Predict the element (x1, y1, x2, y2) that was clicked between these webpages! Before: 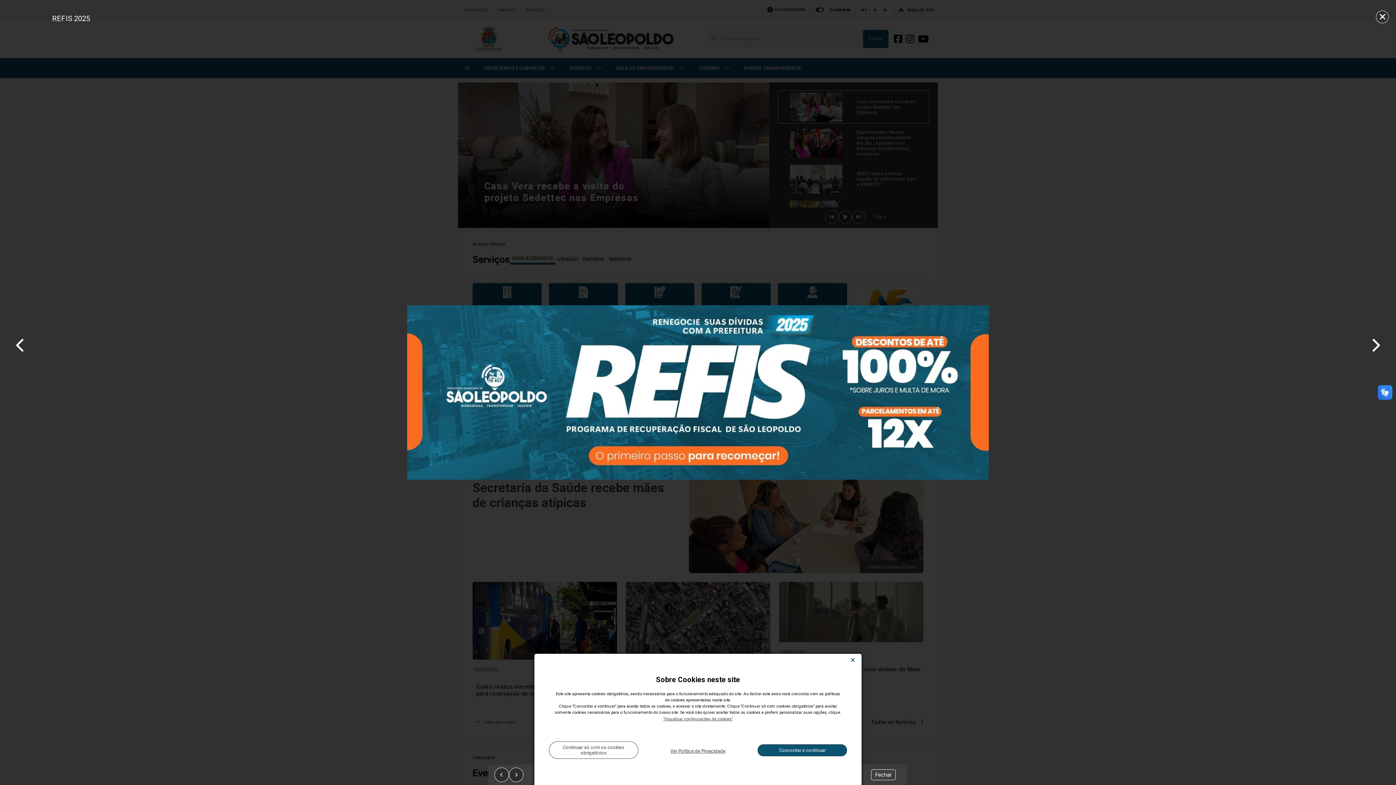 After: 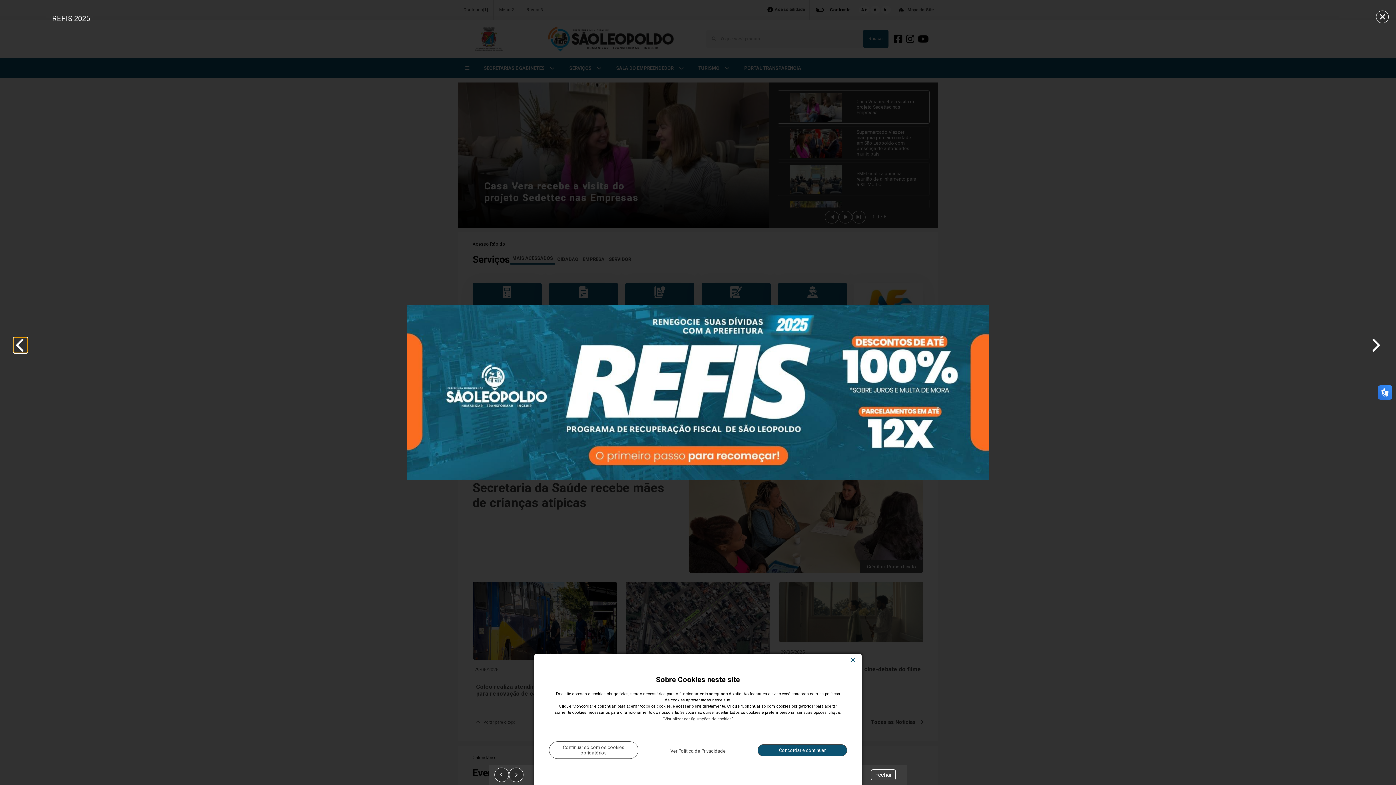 Action: bbox: (13, 337, 27, 353)